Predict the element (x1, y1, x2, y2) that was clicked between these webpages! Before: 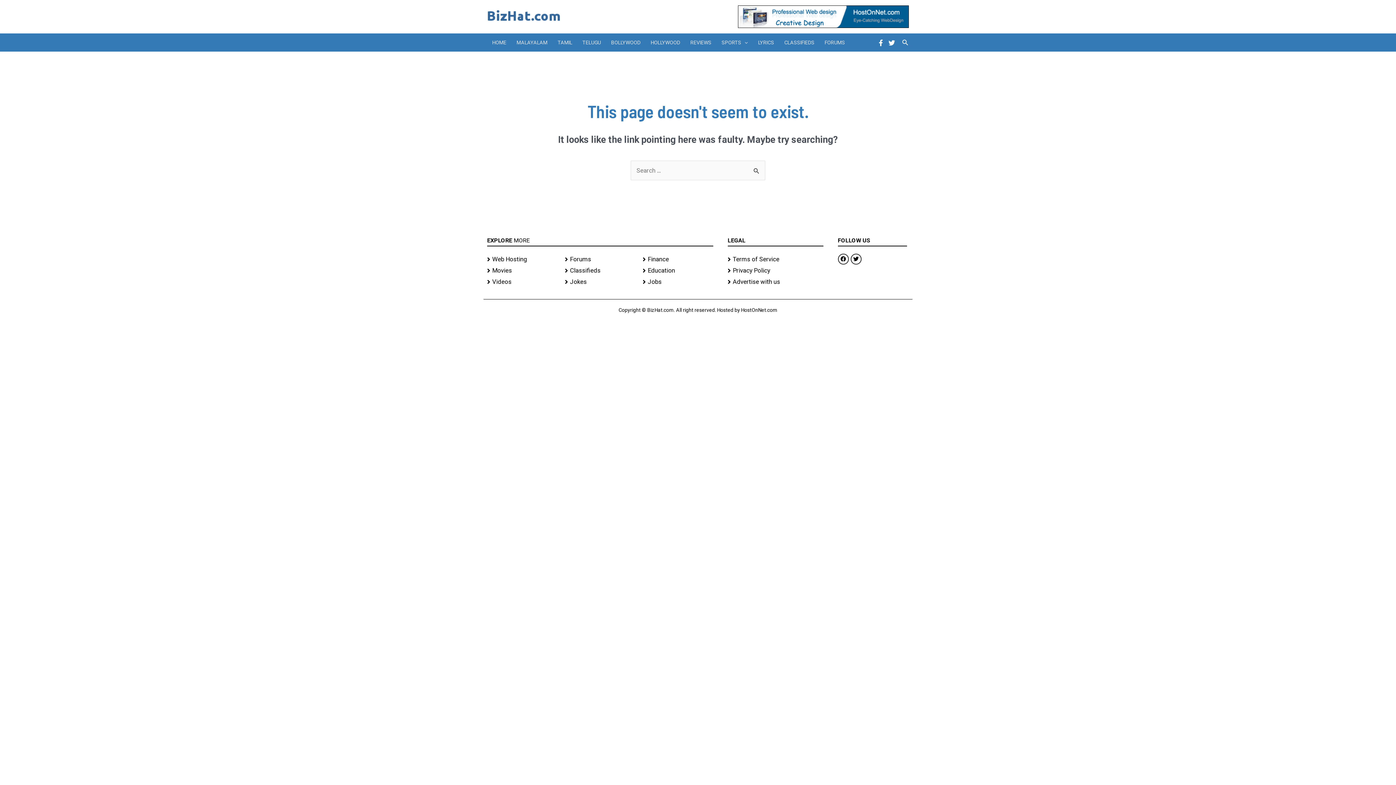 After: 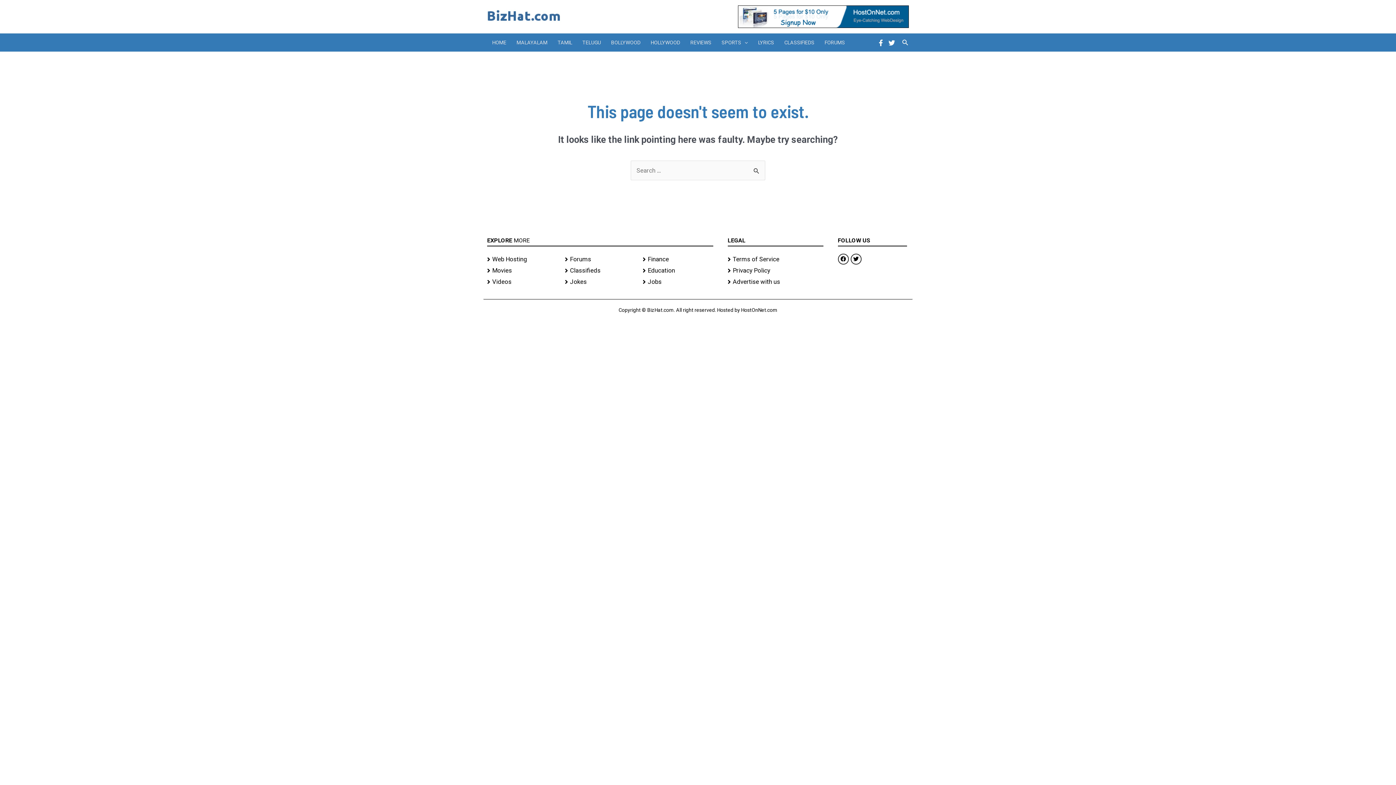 Action: label: Jokes bbox: (565, 276, 635, 287)